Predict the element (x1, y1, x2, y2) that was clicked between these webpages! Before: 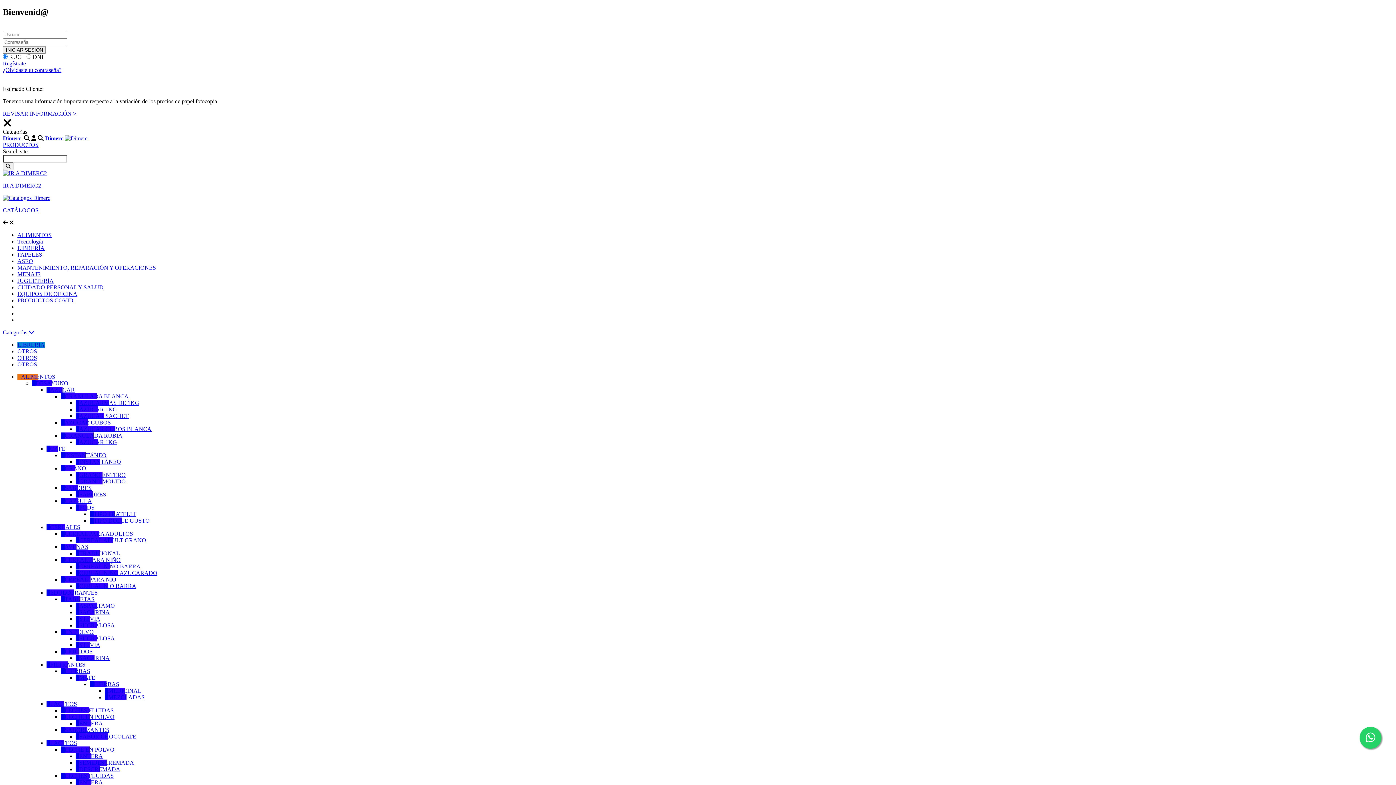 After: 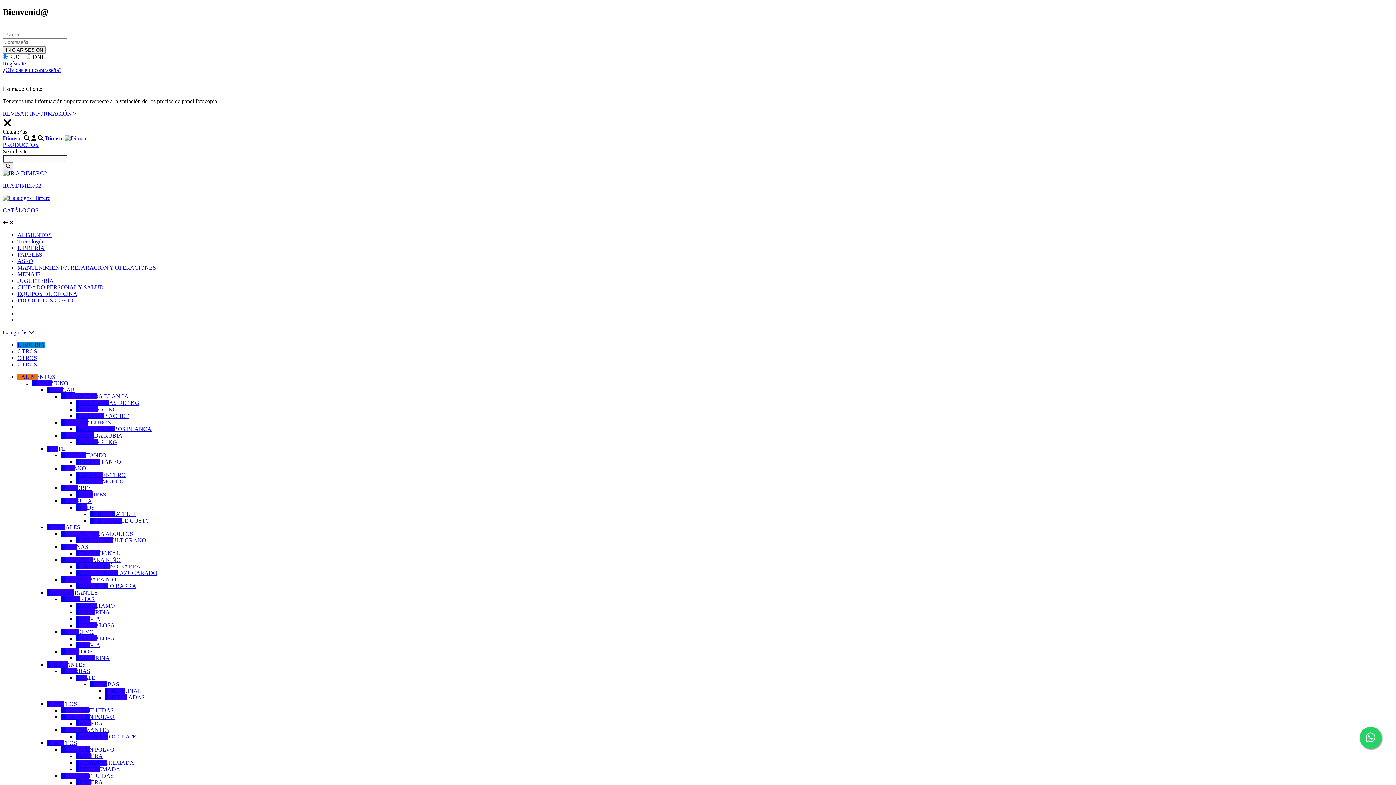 Action: bbox: (17, 251, 42, 257) label: PAPELES